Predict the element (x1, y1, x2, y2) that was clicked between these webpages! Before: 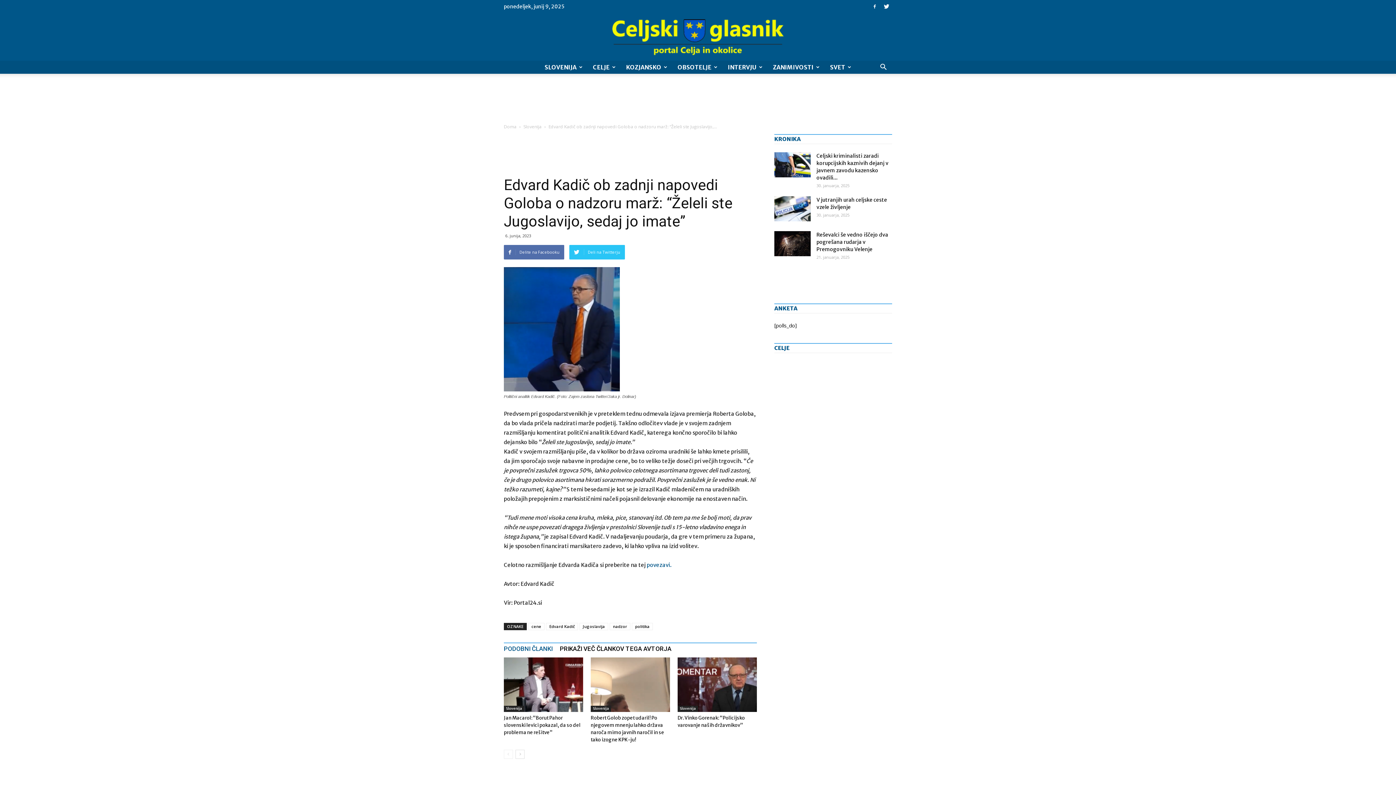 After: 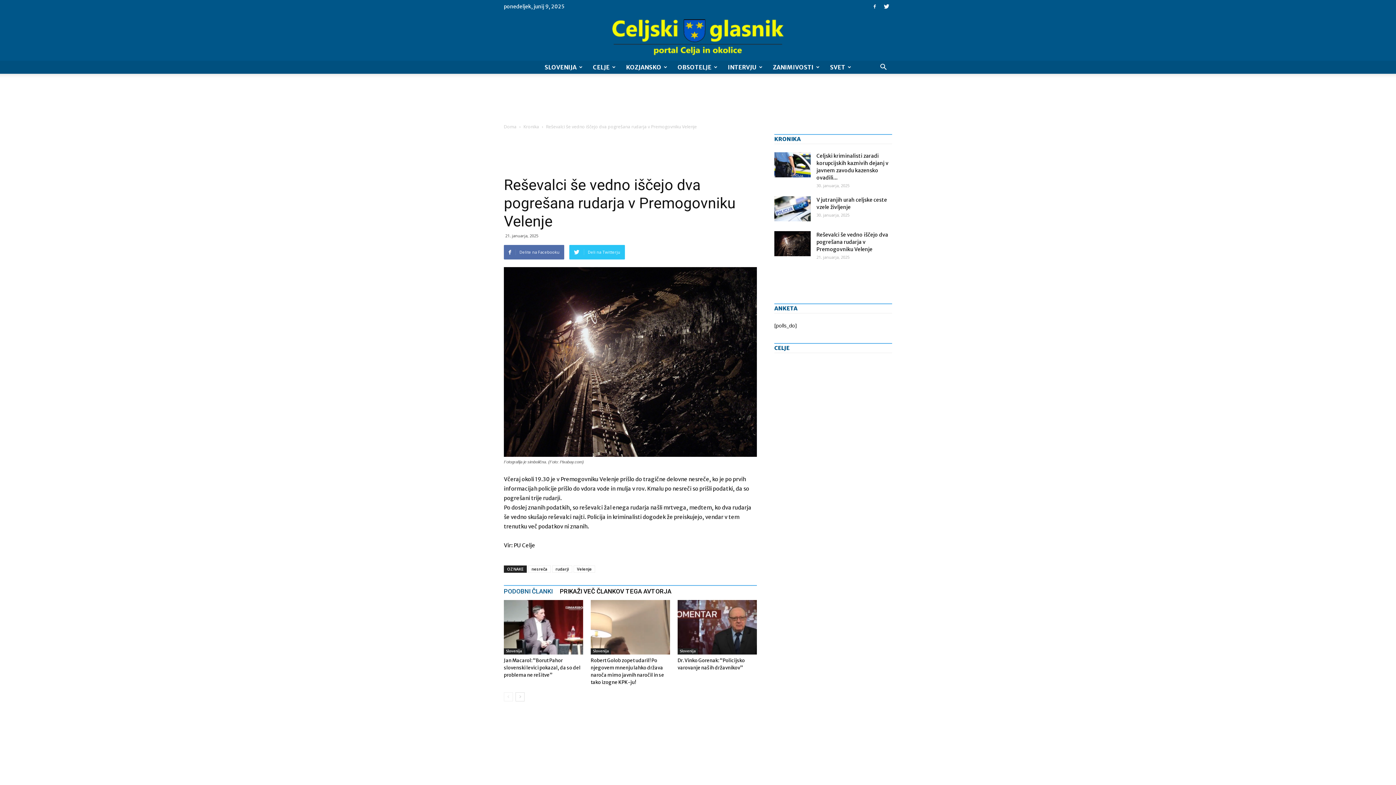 Action: bbox: (774, 231, 810, 256)